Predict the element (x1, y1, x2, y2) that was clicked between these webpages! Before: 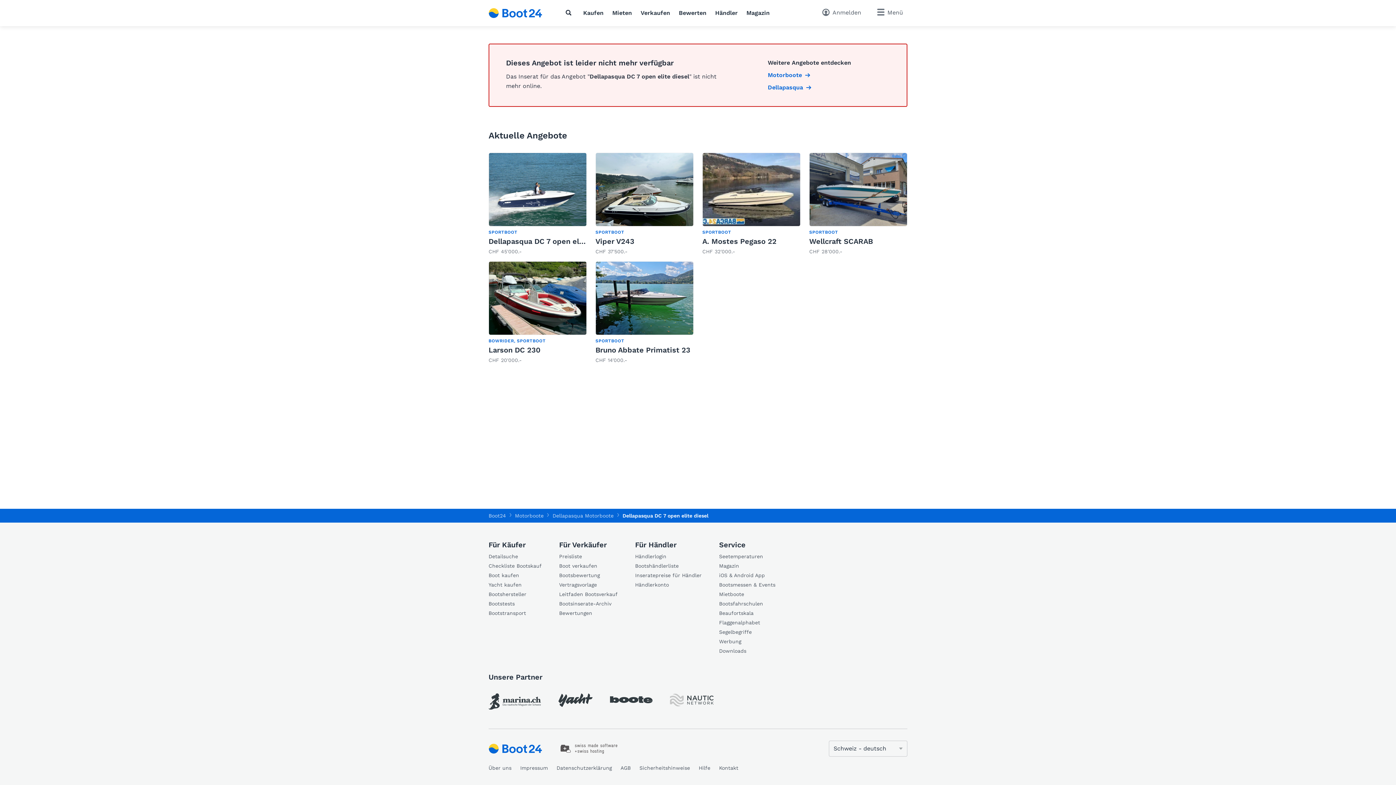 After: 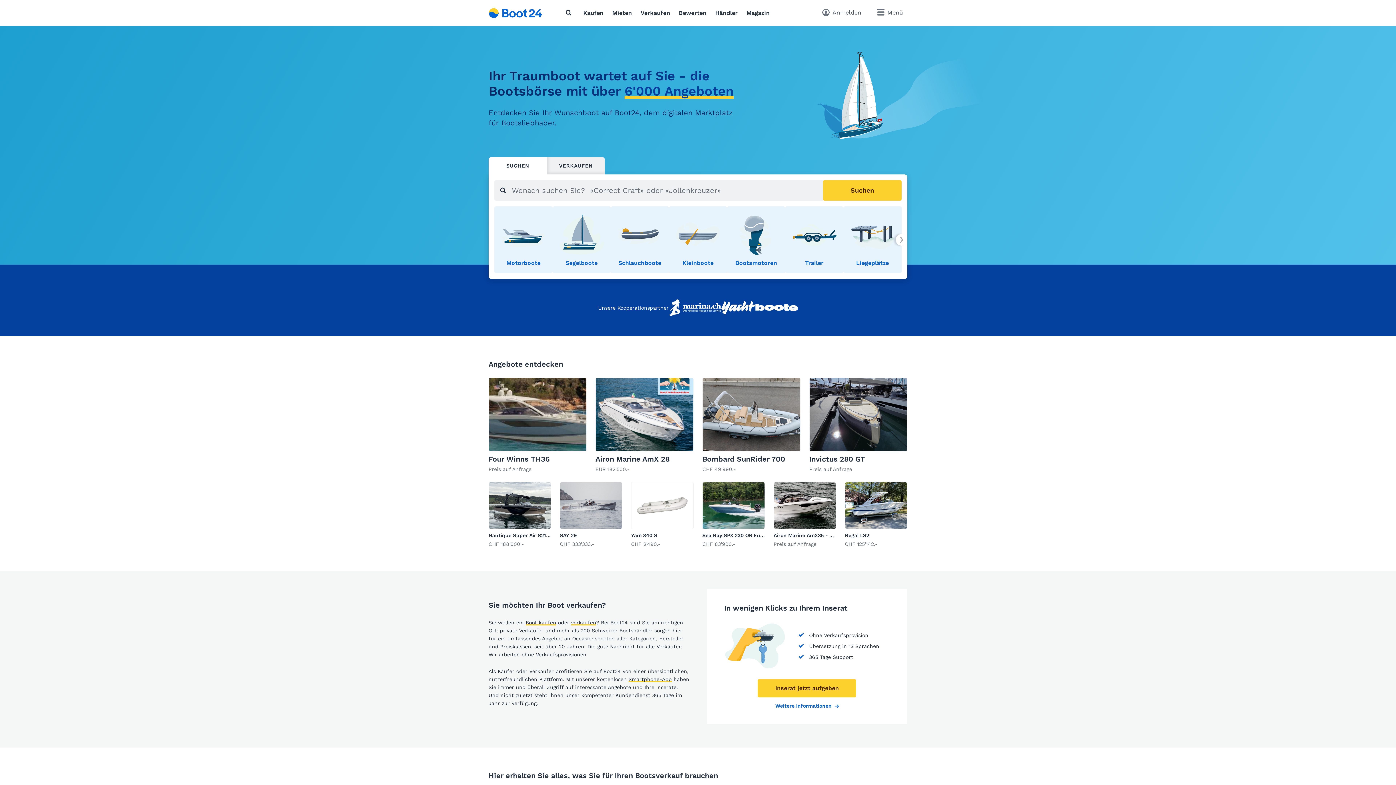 Action: bbox: (488, 744, 542, 754)